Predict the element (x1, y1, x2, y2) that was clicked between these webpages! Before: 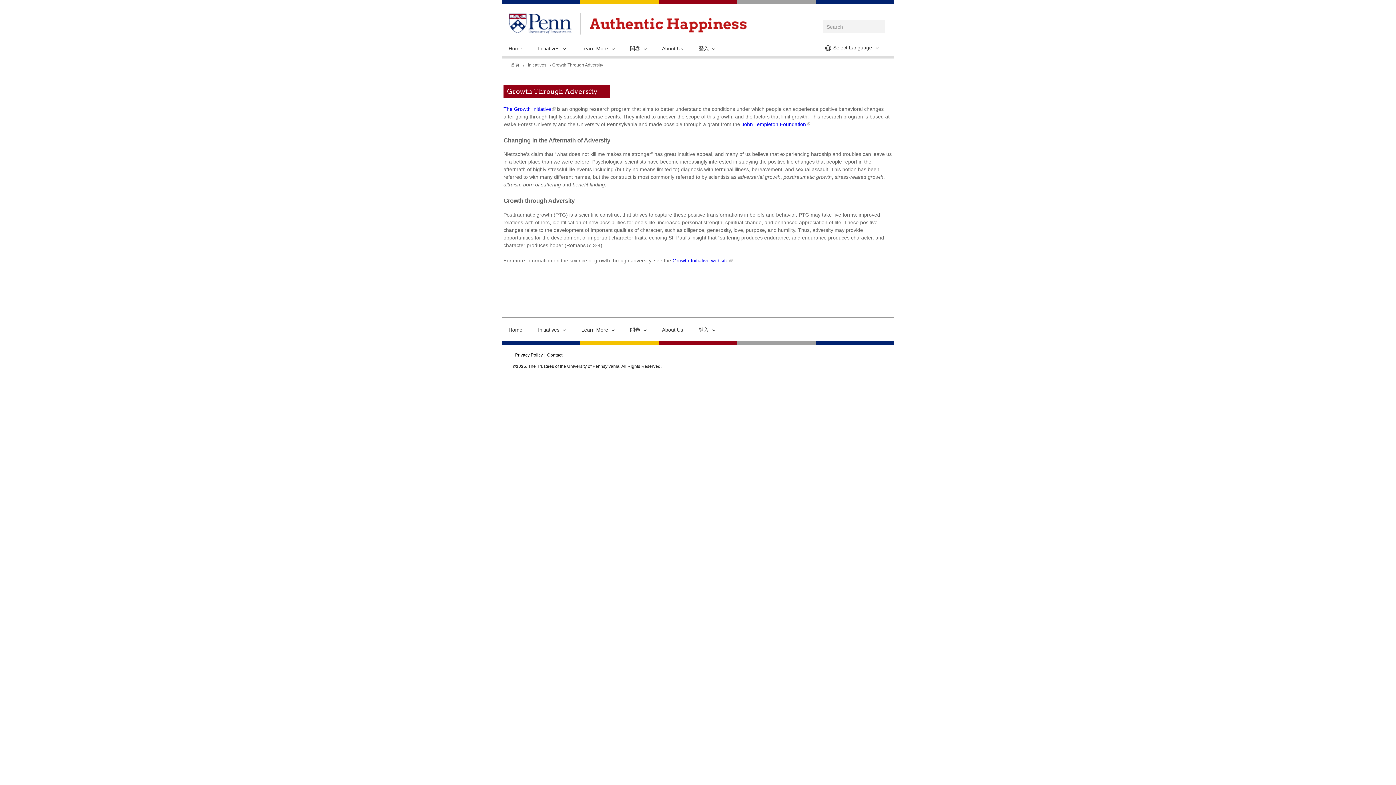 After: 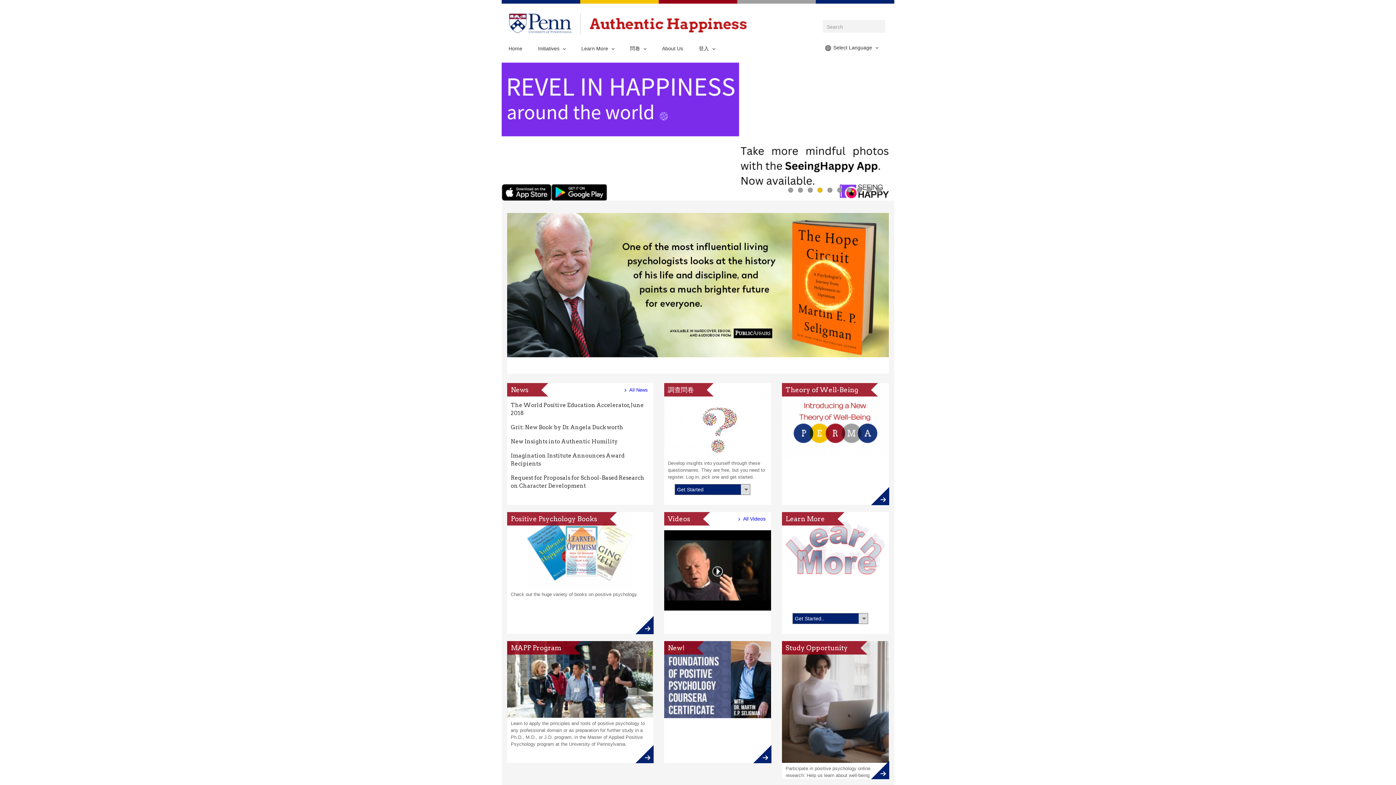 Action: label: Home bbox: (508, 325, 524, 335)